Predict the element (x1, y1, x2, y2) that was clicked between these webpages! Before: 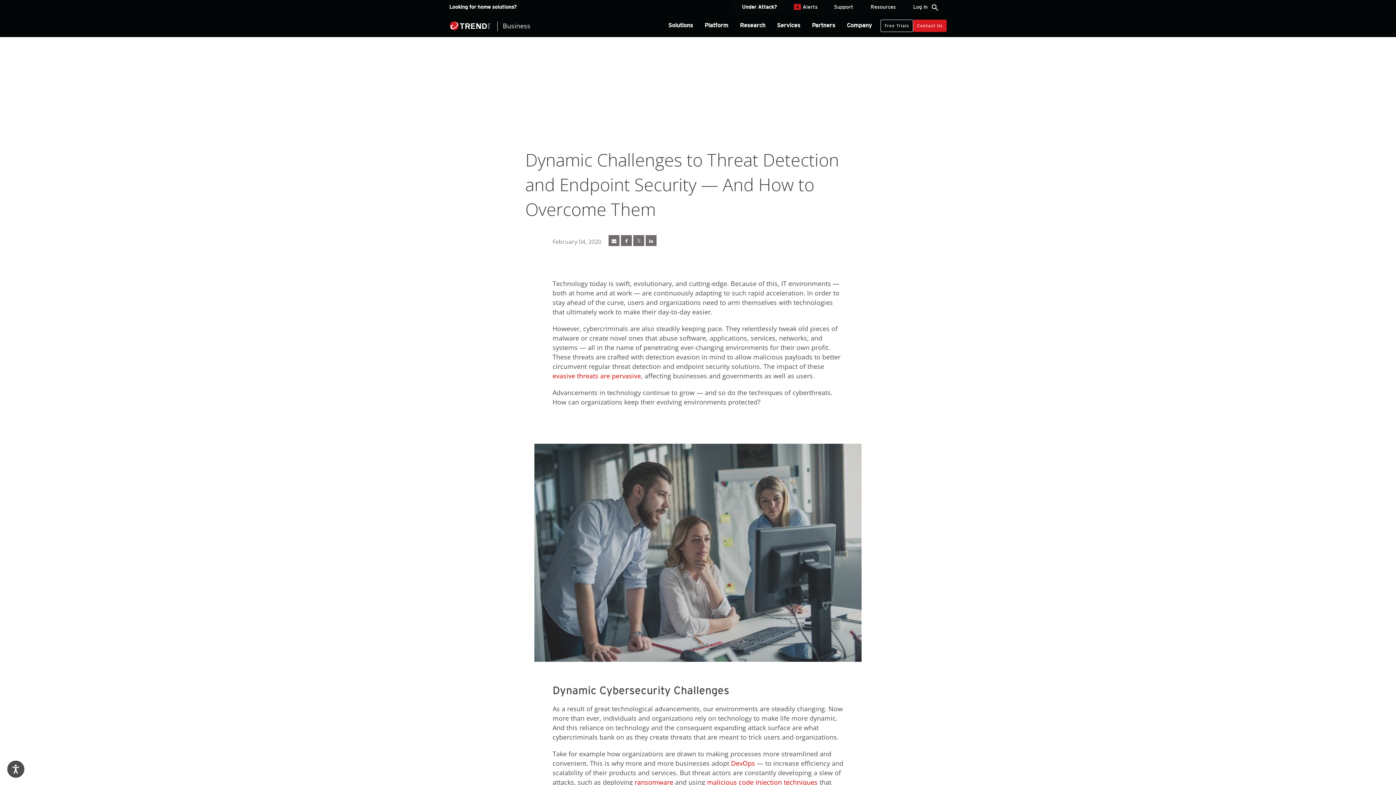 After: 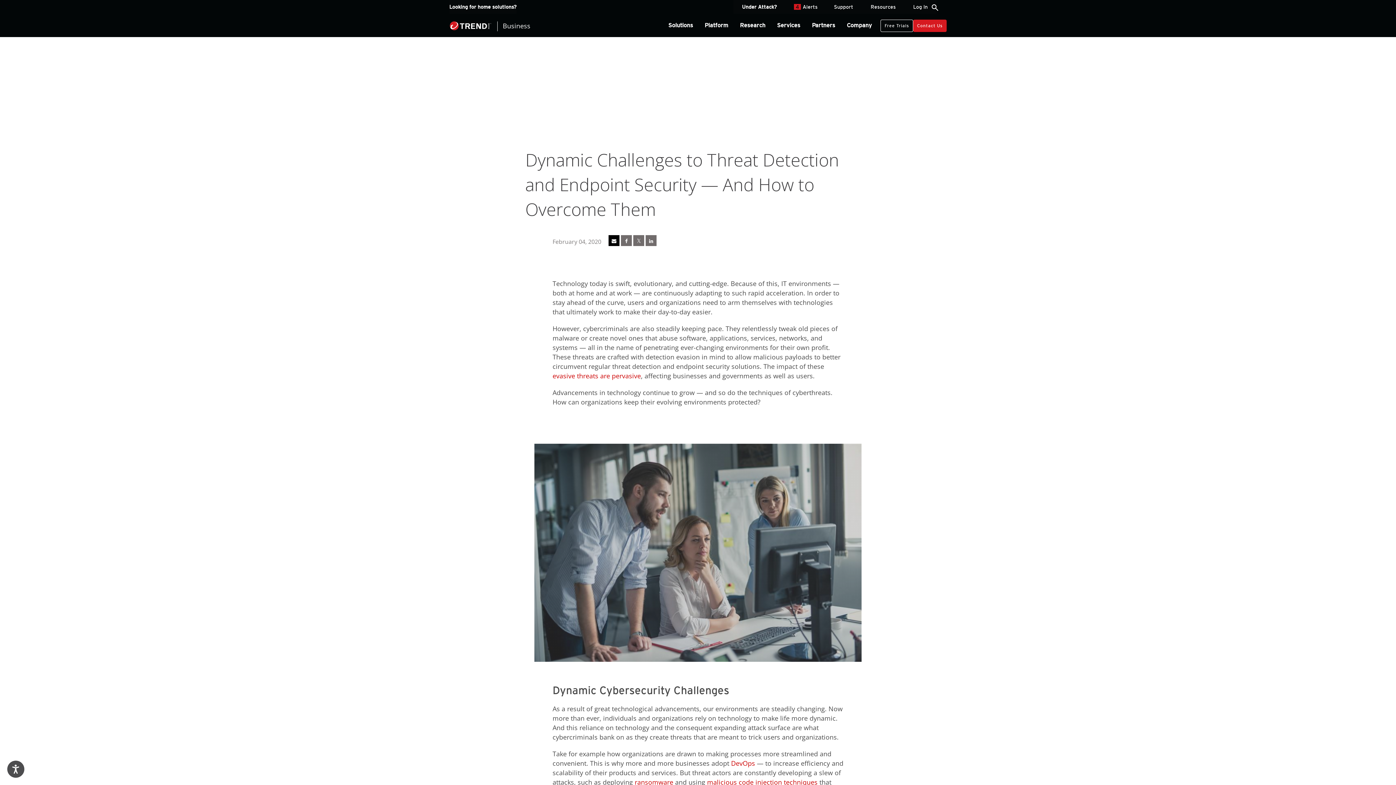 Action: bbox: (608, 235, 619, 246)